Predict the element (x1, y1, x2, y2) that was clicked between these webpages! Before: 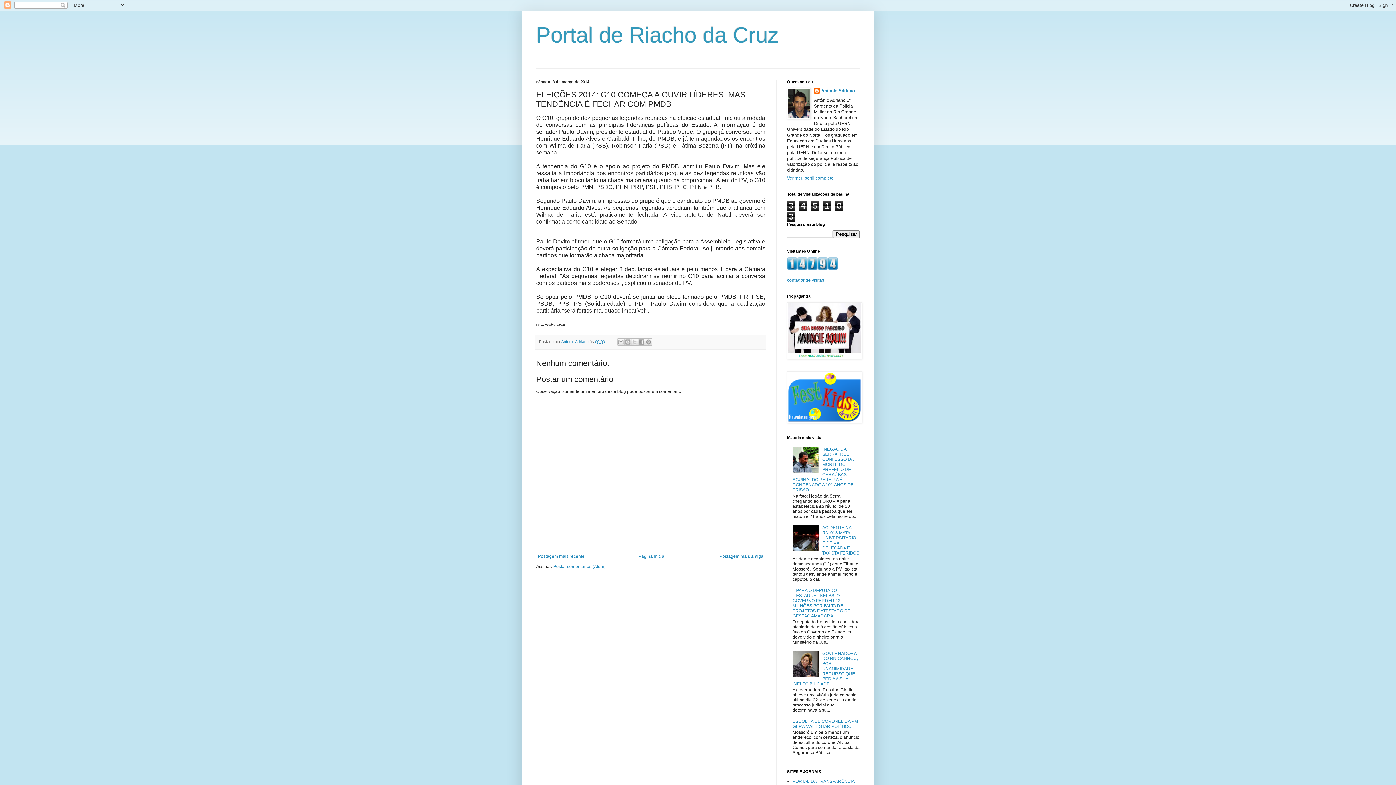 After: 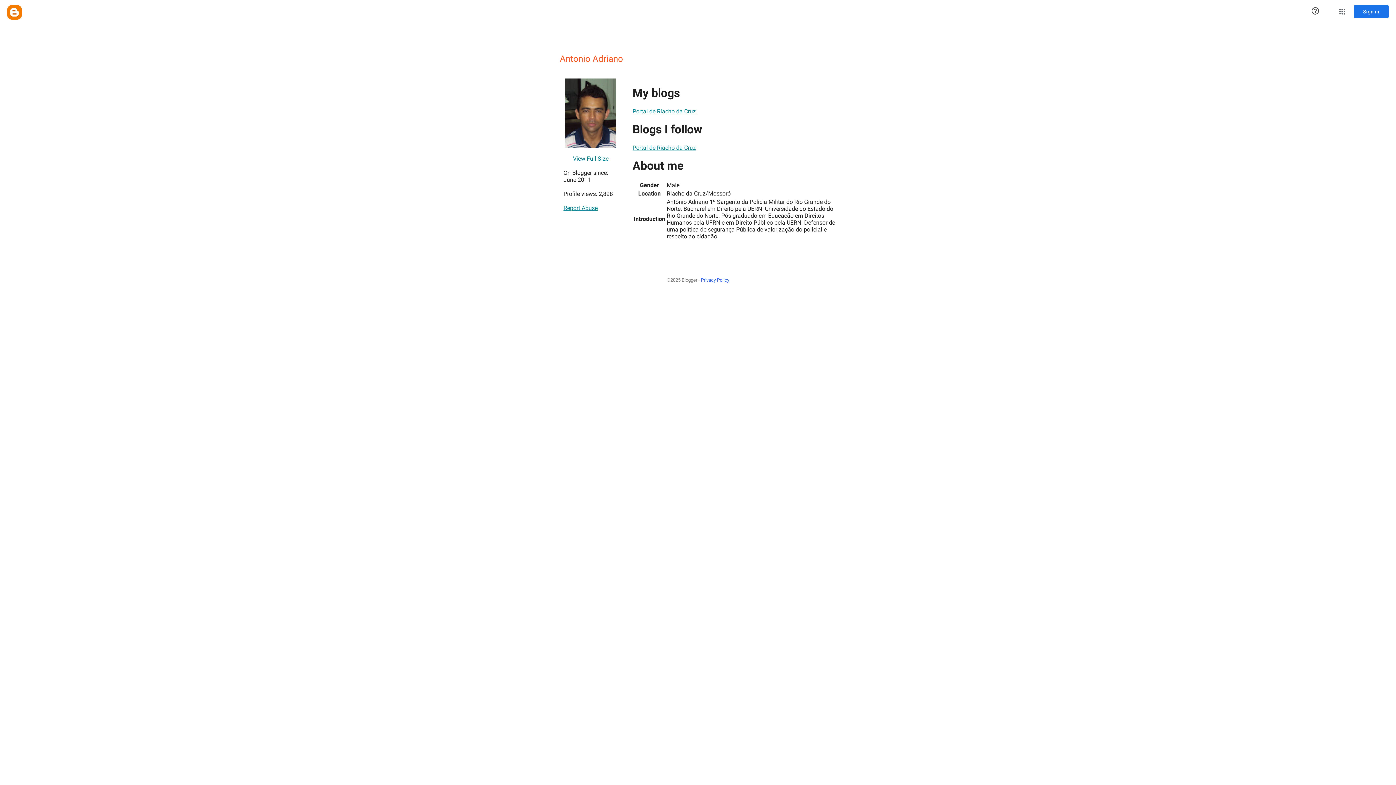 Action: bbox: (787, 175, 833, 180) label: Ver meu perfil completo